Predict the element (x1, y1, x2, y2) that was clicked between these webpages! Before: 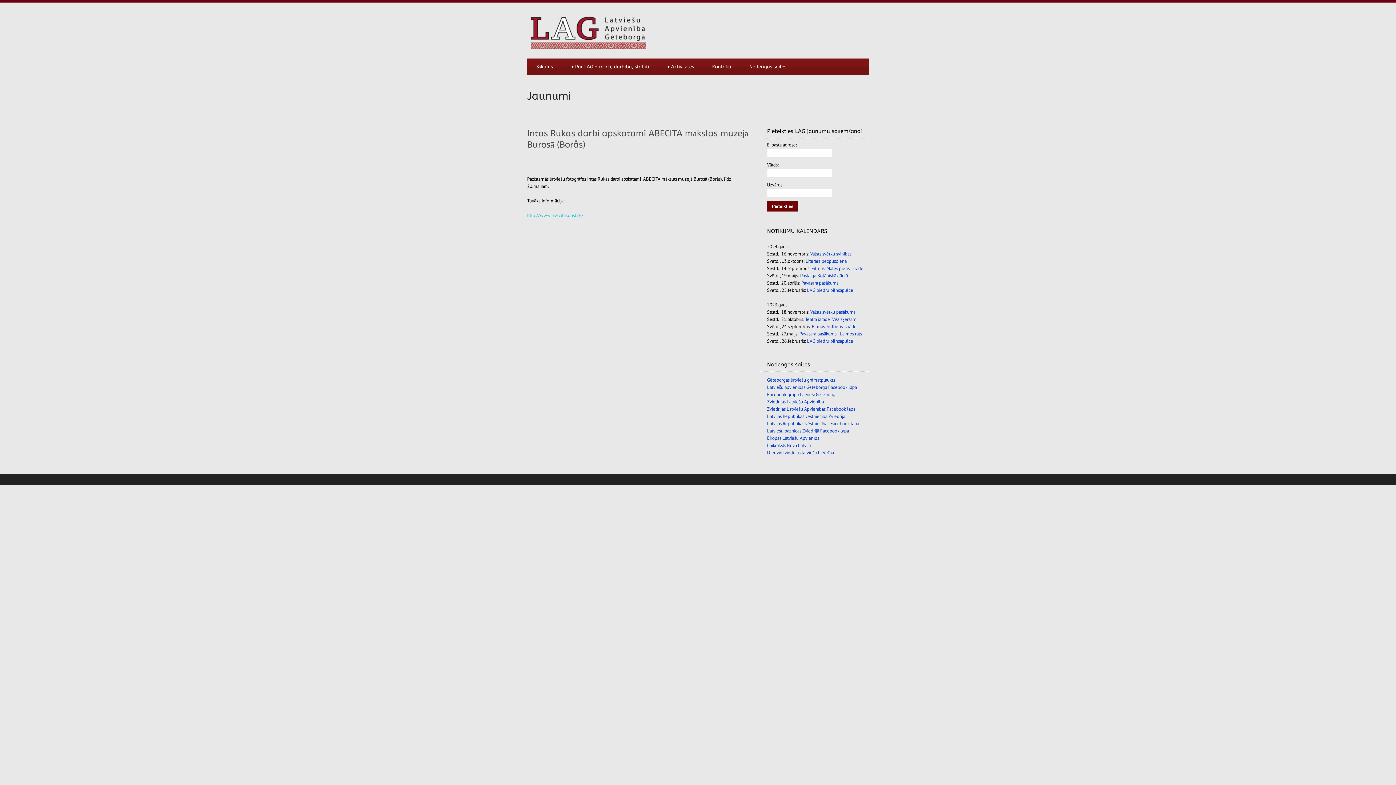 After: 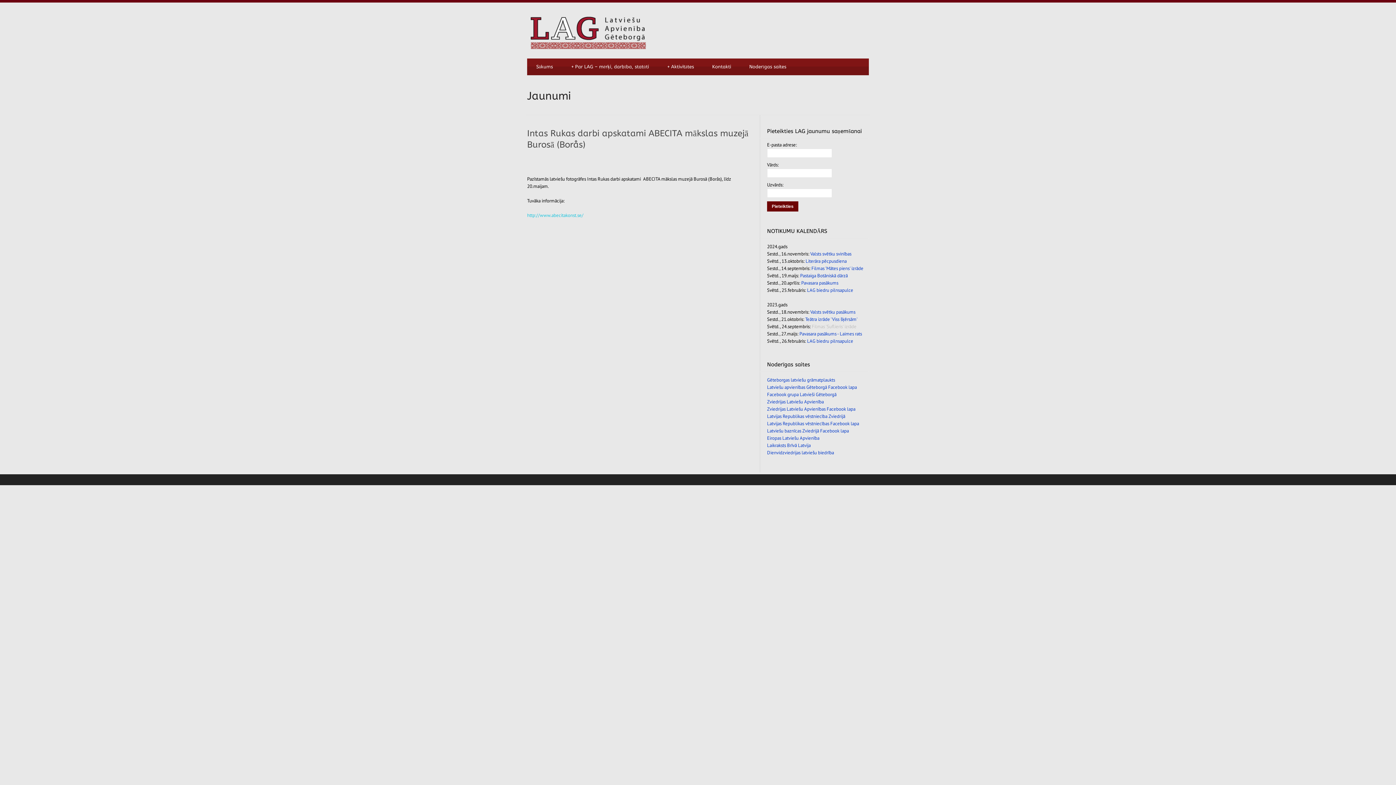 Action: label: Filmas 'Suflieris' izrāde bbox: (812, 323, 856, 329)